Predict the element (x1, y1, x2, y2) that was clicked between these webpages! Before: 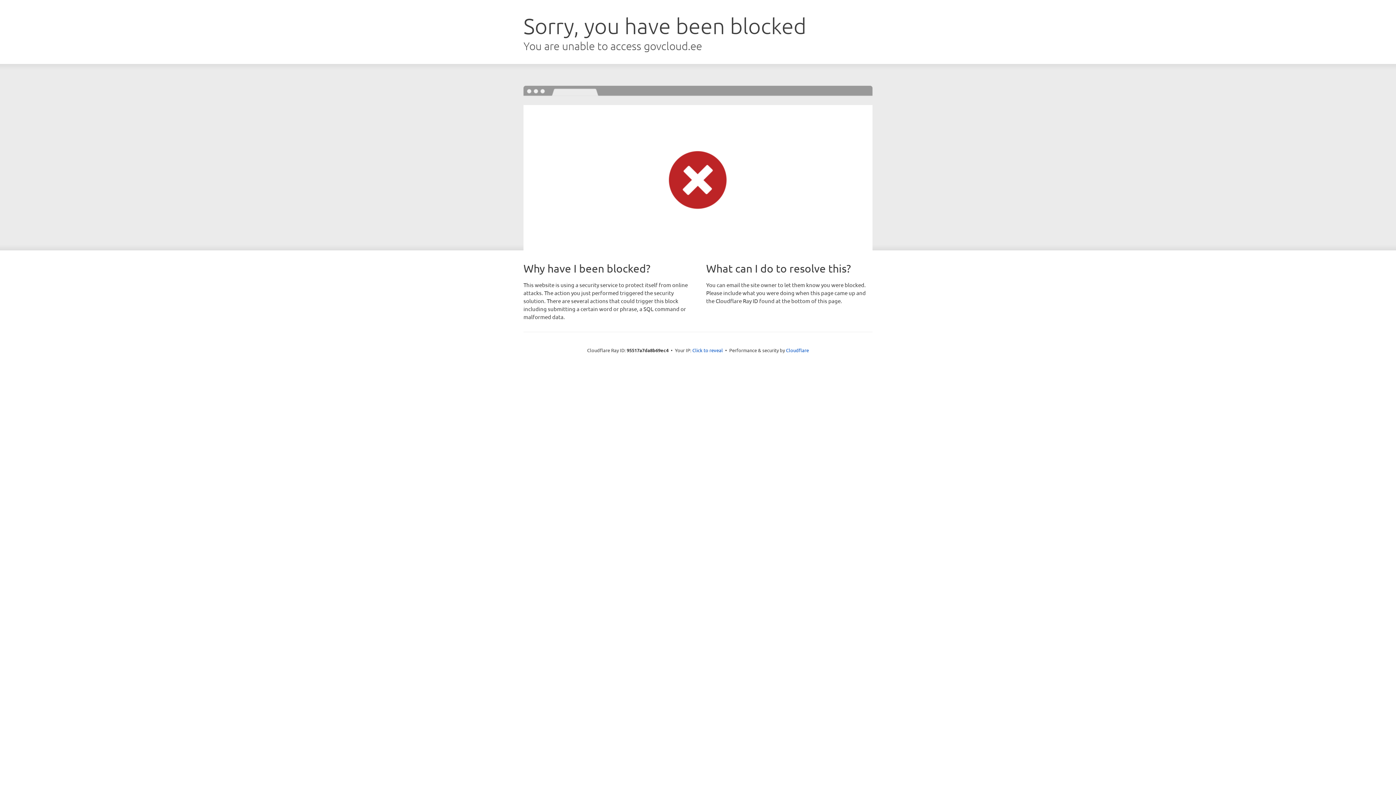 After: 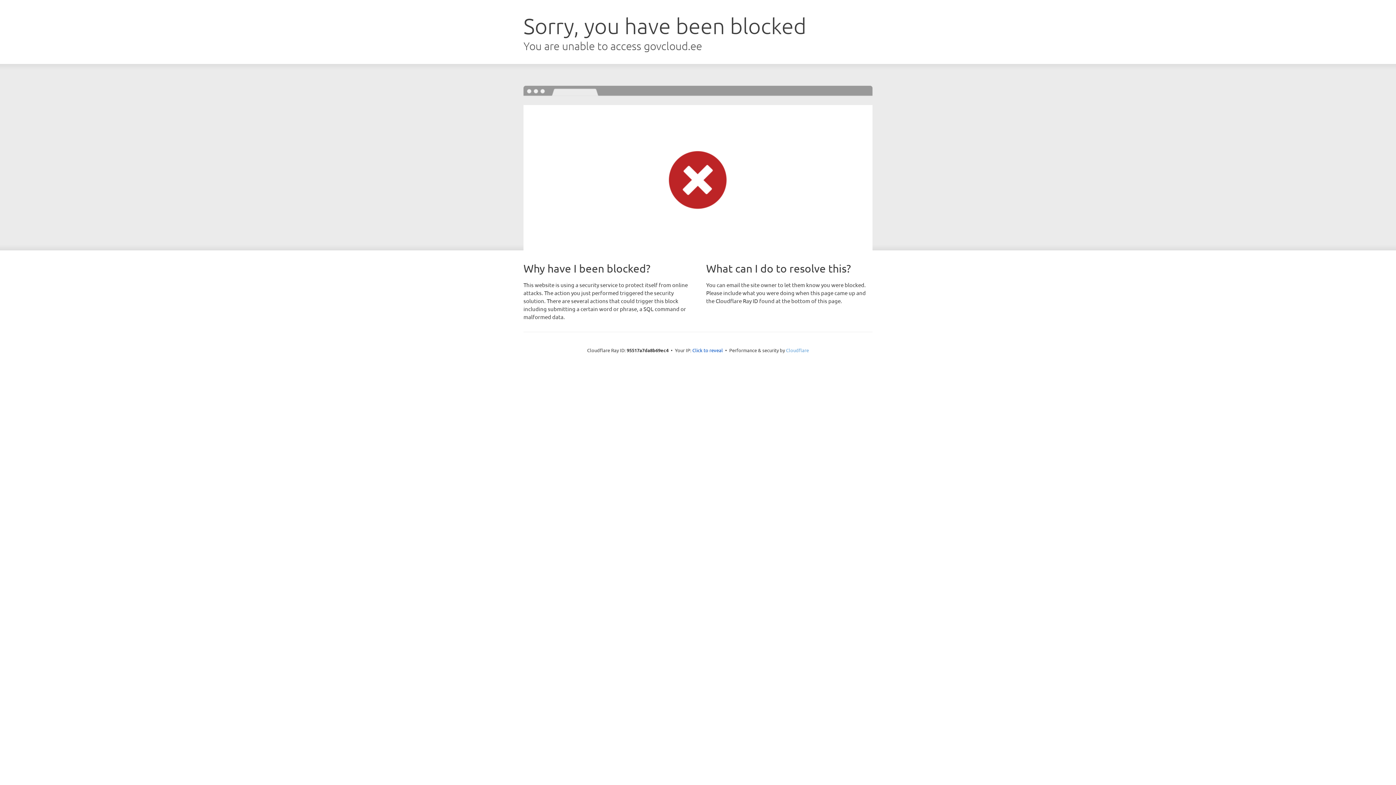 Action: label: Cloudflare bbox: (786, 347, 809, 353)